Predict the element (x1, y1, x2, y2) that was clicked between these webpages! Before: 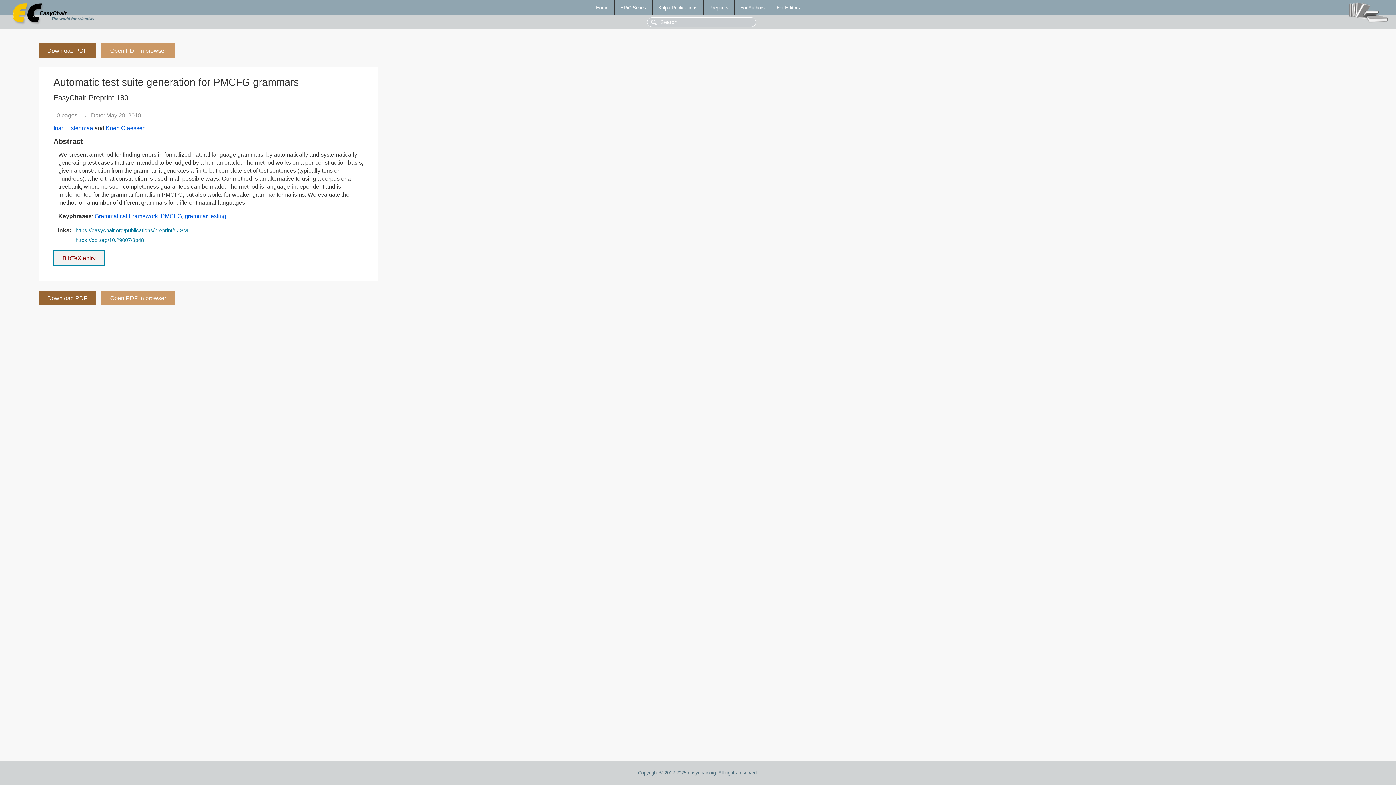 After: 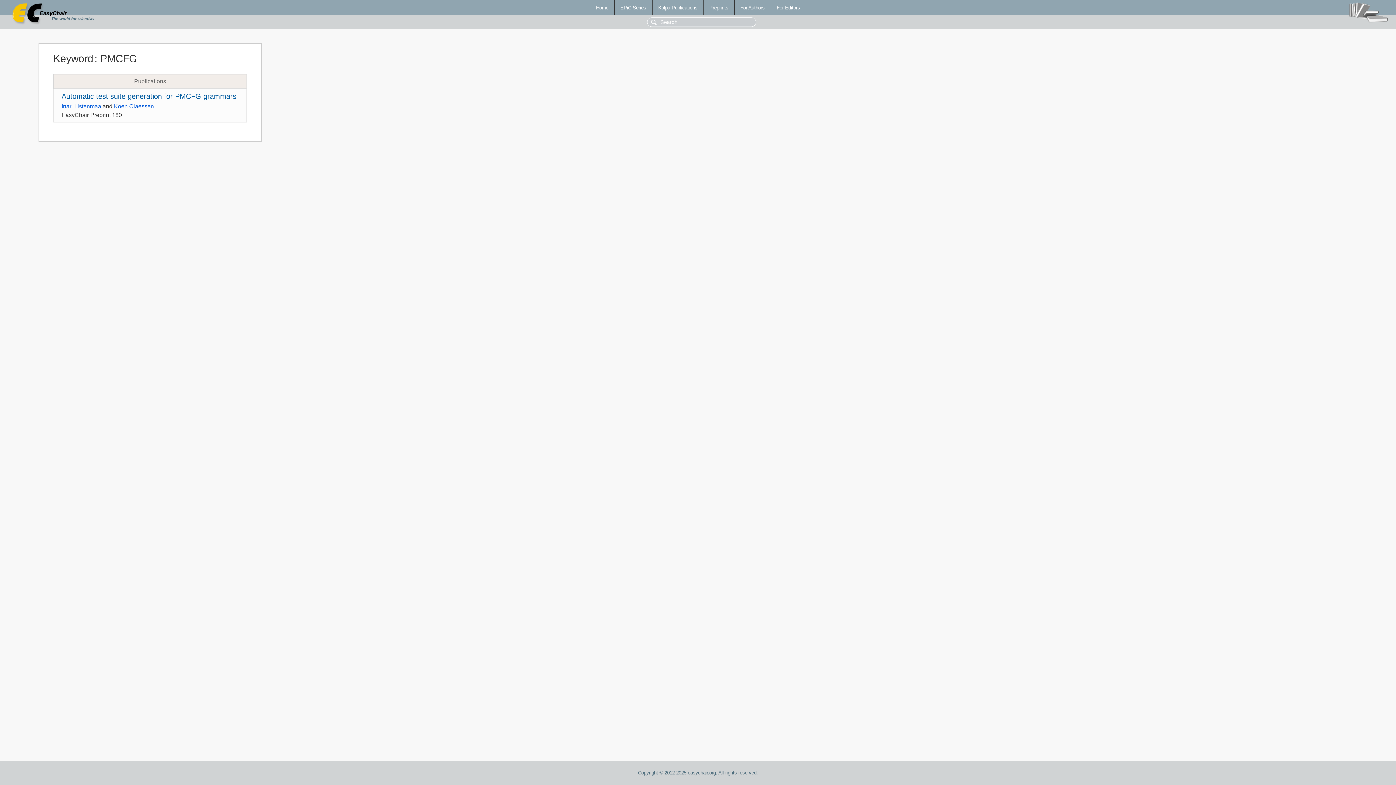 Action: bbox: (160, 212, 181, 219) label: PMCFG